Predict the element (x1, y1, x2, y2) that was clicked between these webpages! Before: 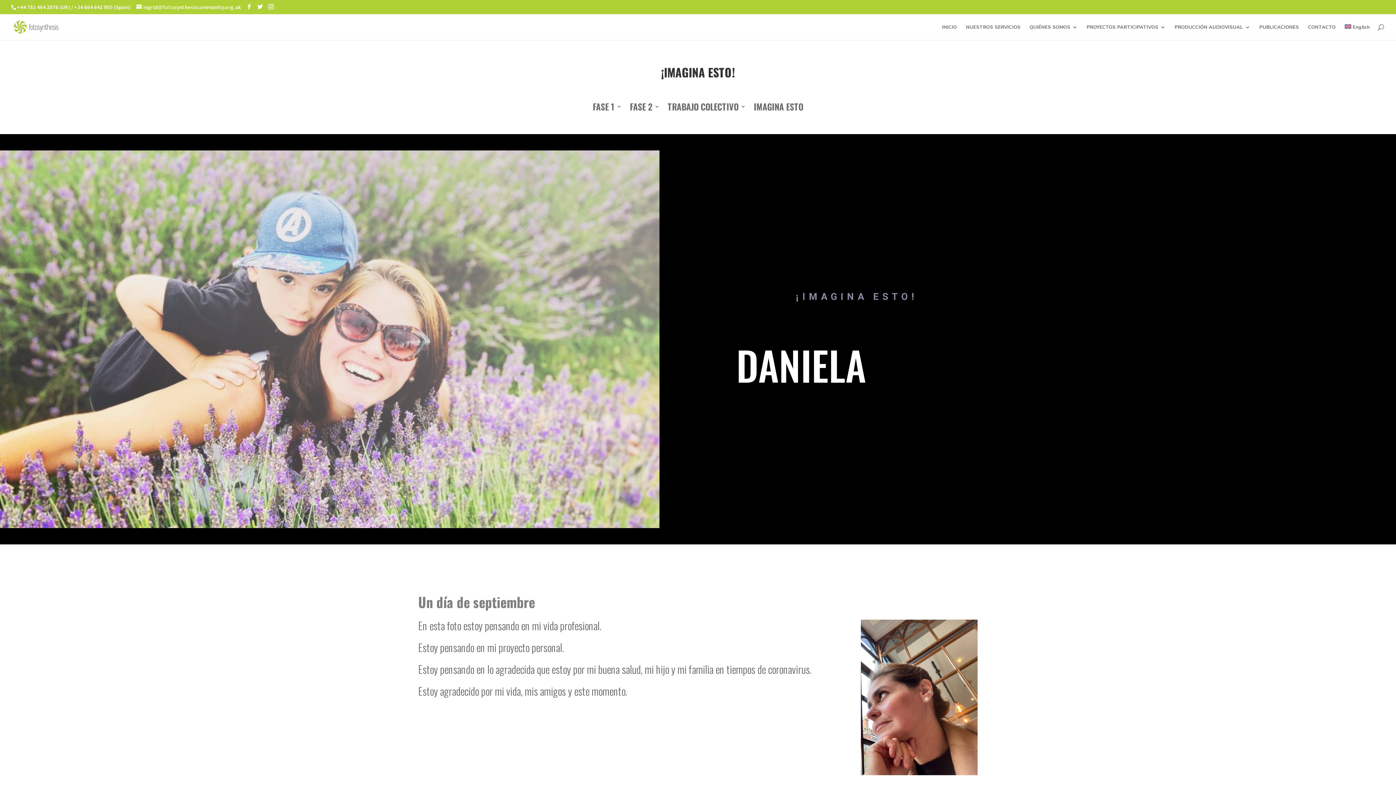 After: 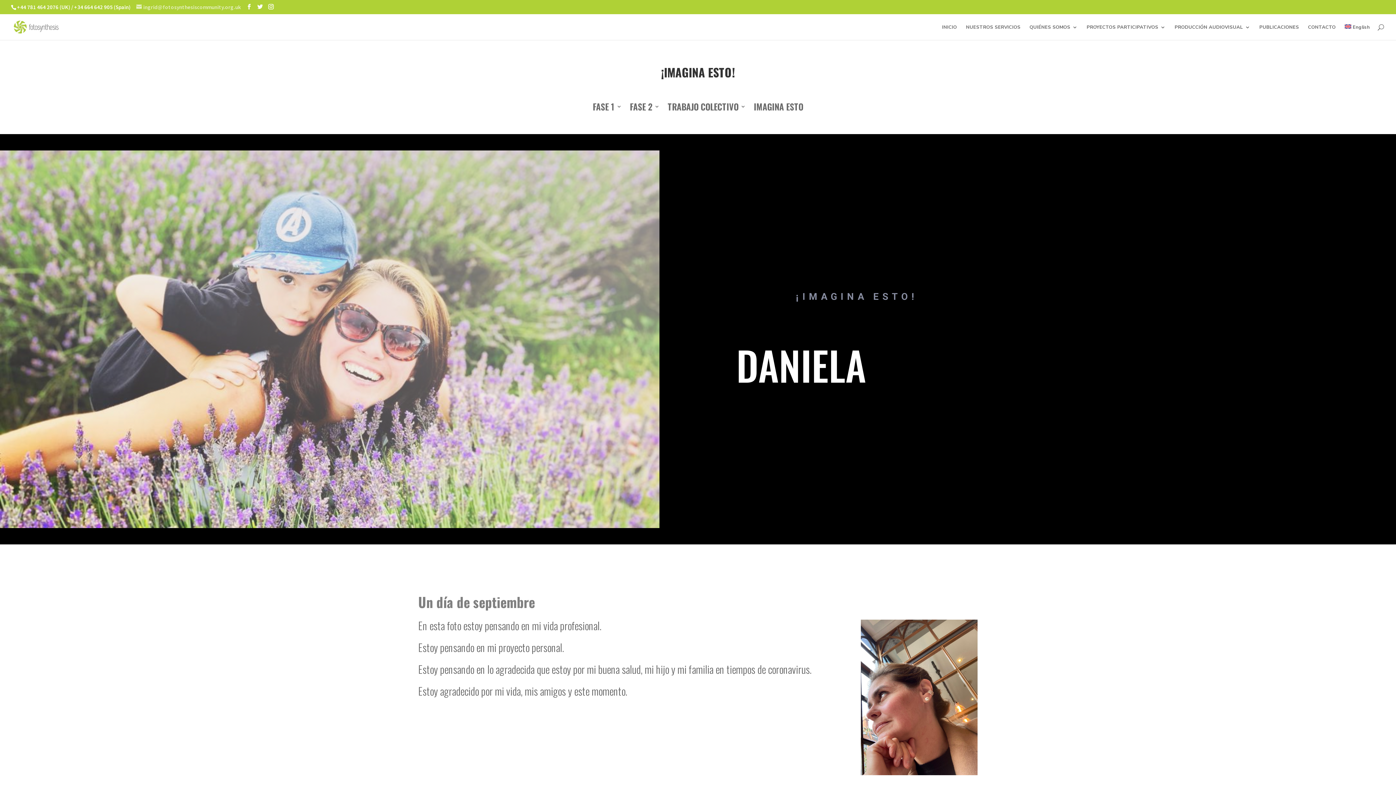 Action: label: ingrid@fotosynthesiscommunity.org.uk bbox: (136, 3, 241, 10)